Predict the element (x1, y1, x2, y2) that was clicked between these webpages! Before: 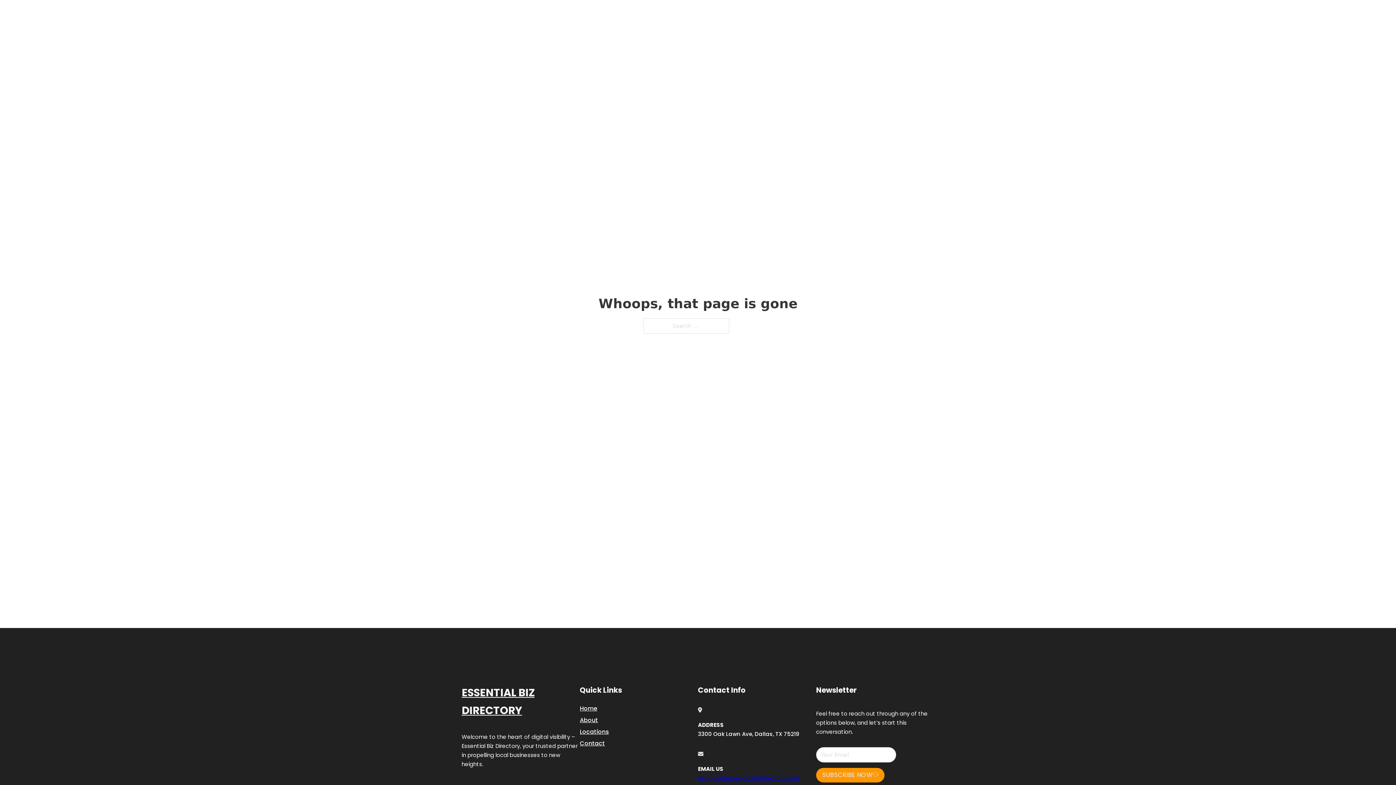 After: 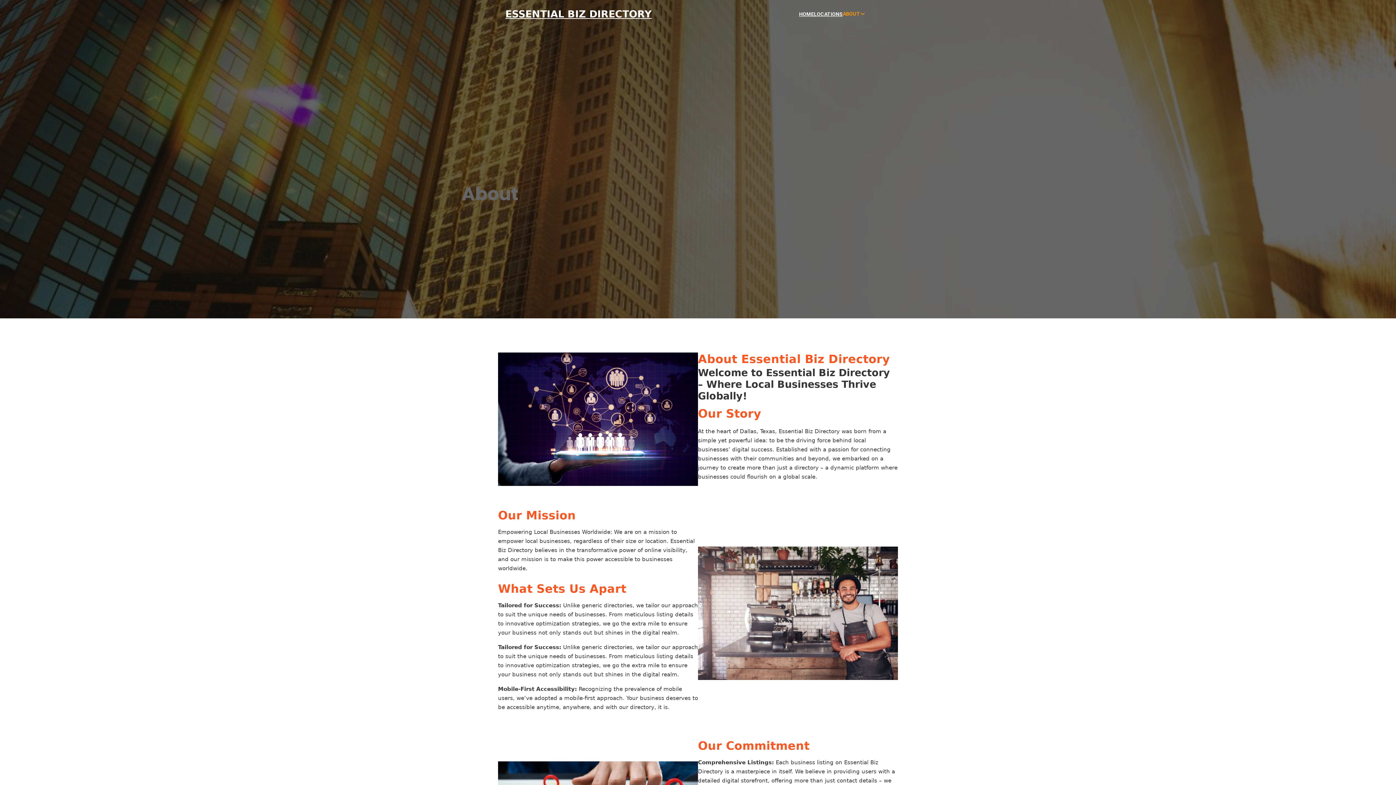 Action: bbox: (580, 715, 598, 725) label: About